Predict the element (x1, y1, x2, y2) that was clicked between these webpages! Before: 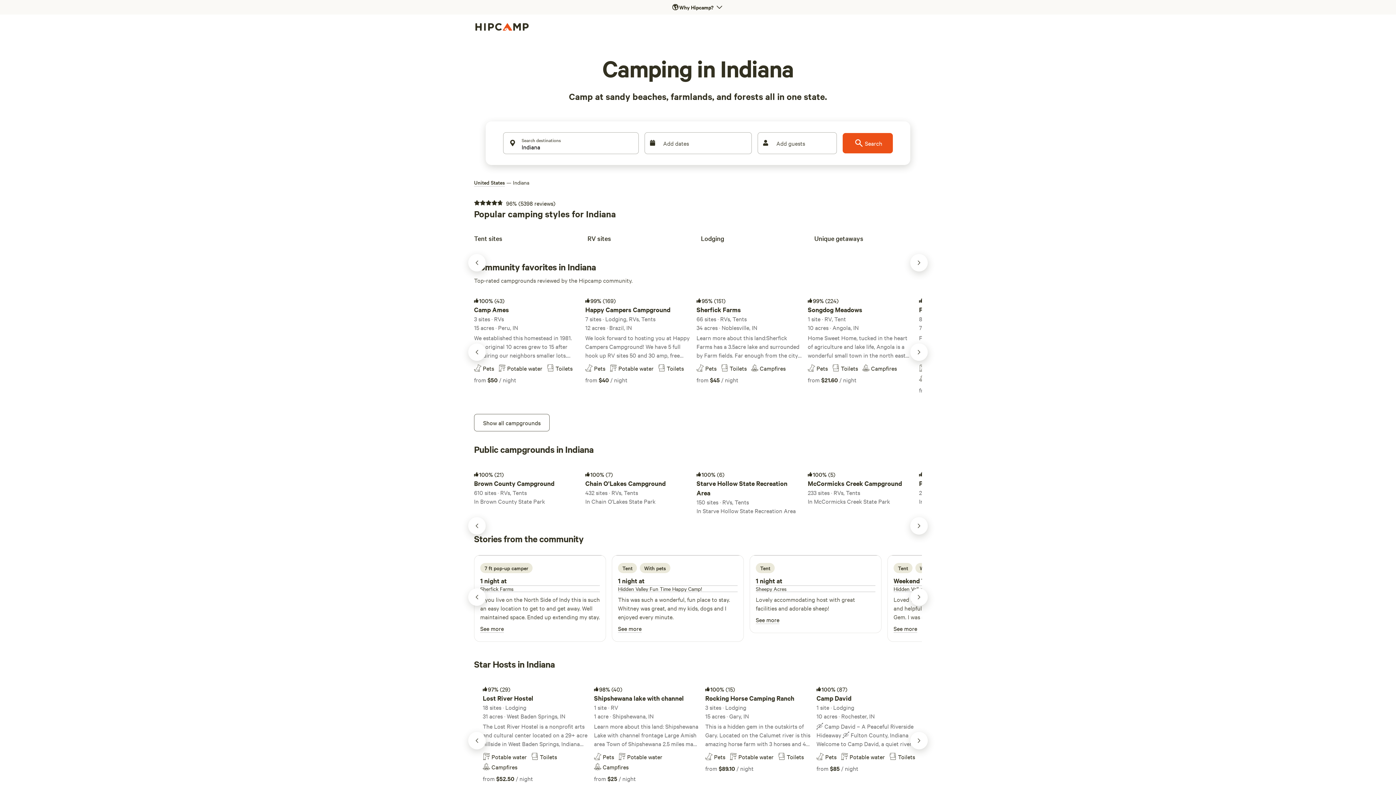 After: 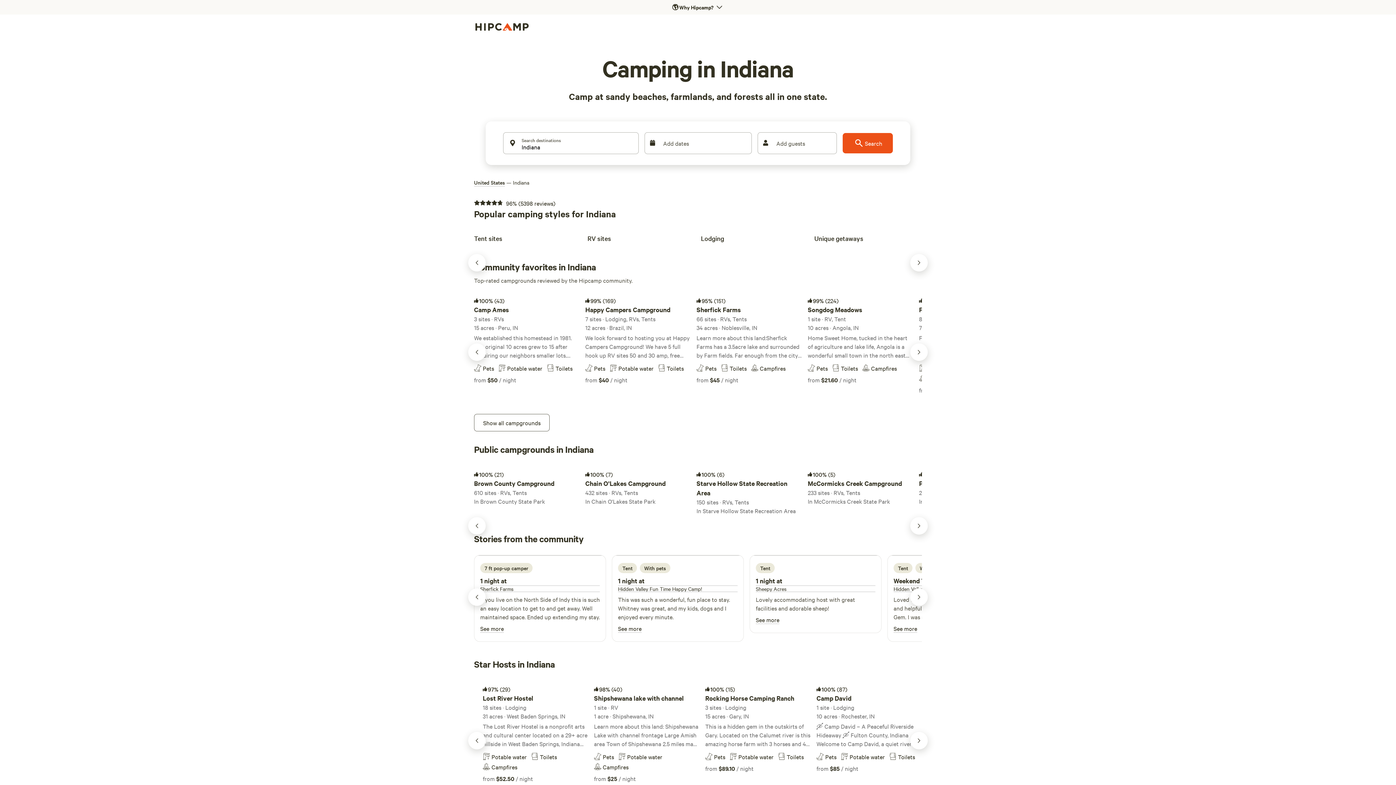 Action: bbox: (757, 132, 837, 154) label: Add guests